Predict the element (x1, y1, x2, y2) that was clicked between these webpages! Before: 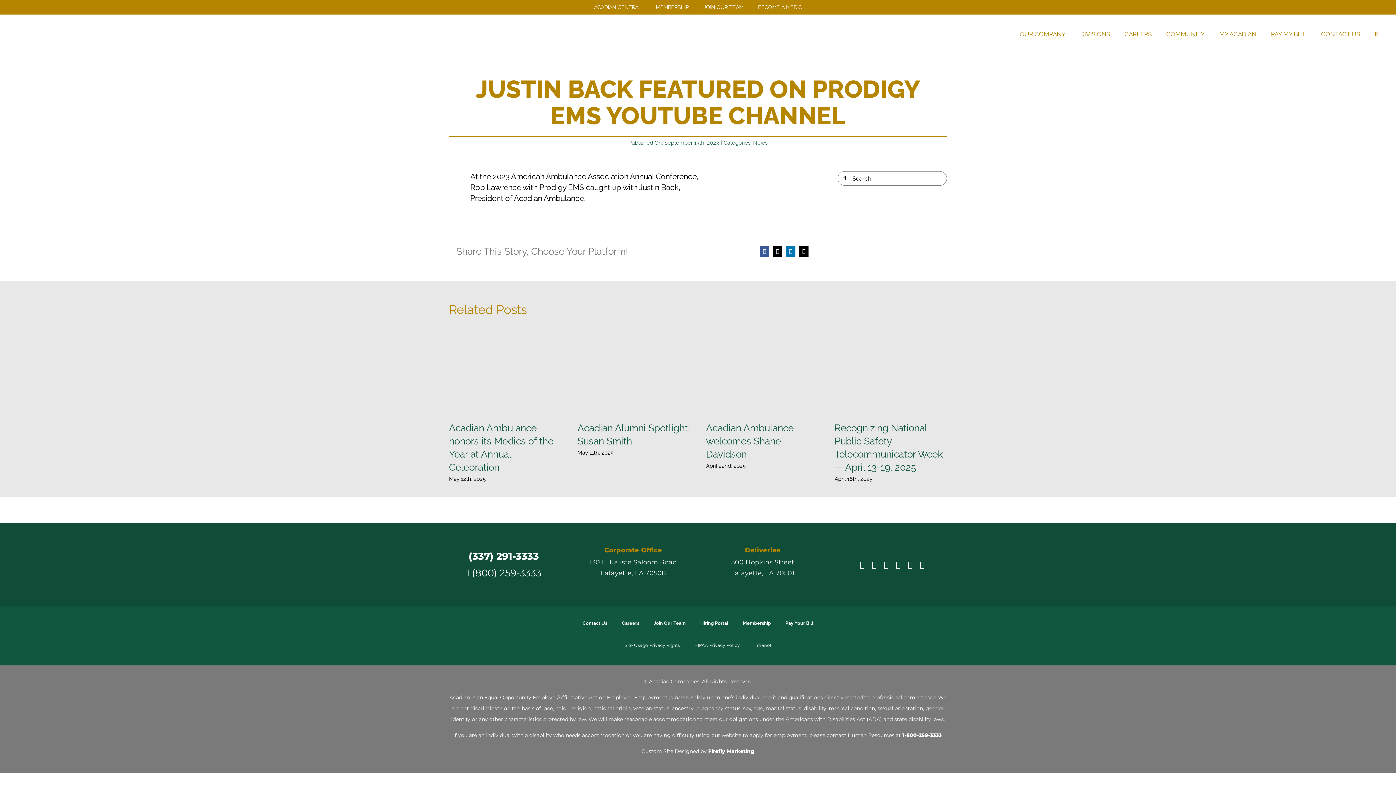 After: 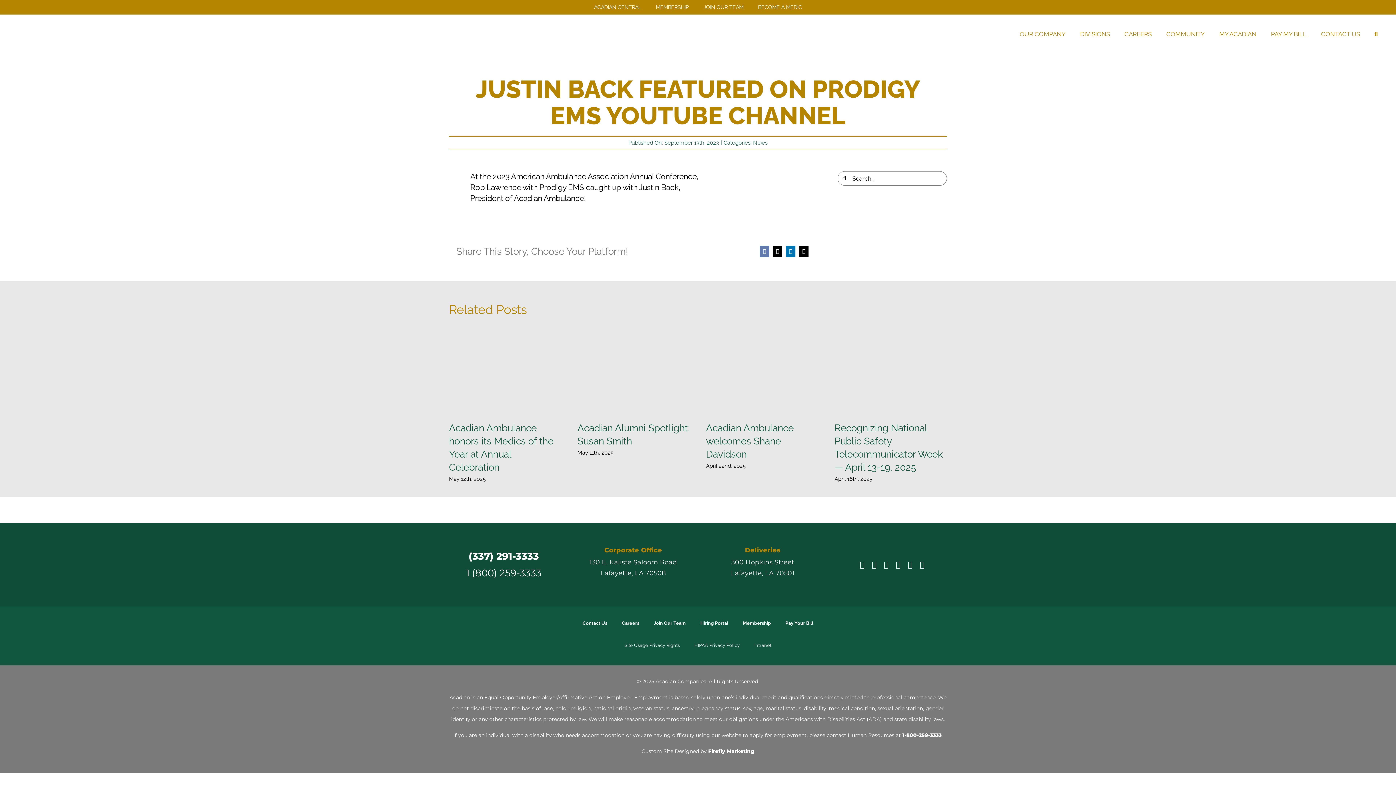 Action: bbox: (758, 244, 771, 259) label: Facebook